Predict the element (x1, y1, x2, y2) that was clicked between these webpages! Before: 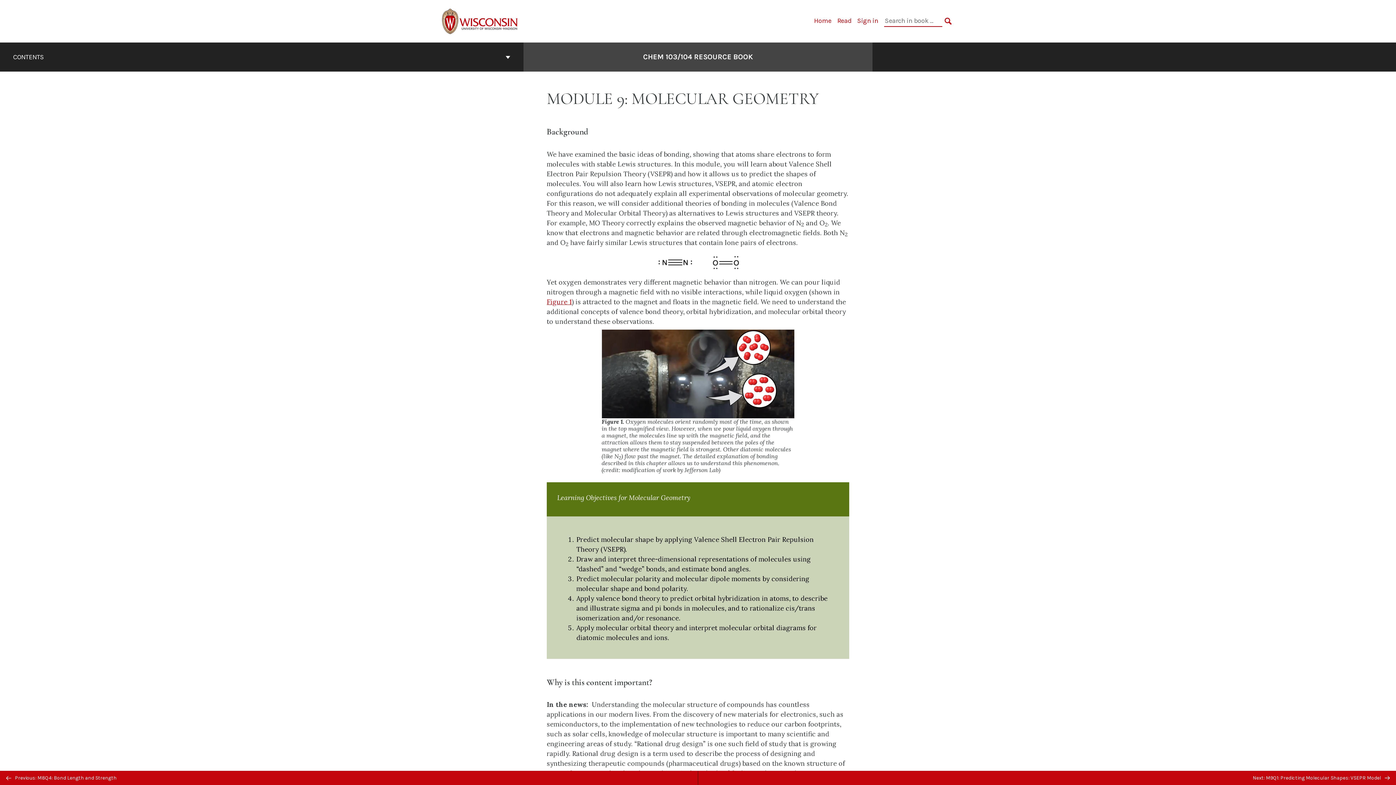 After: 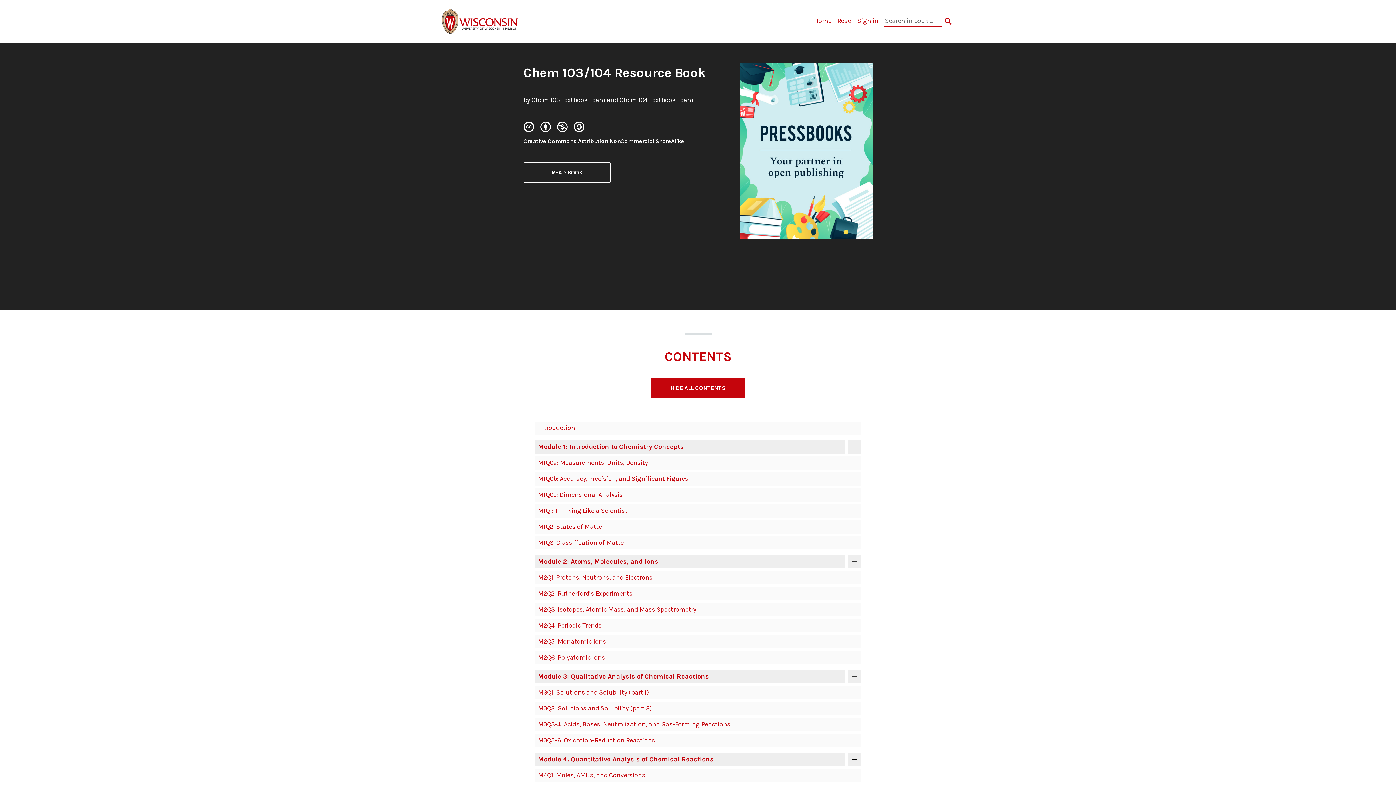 Action: bbox: (814, 16, 831, 24) label: Home